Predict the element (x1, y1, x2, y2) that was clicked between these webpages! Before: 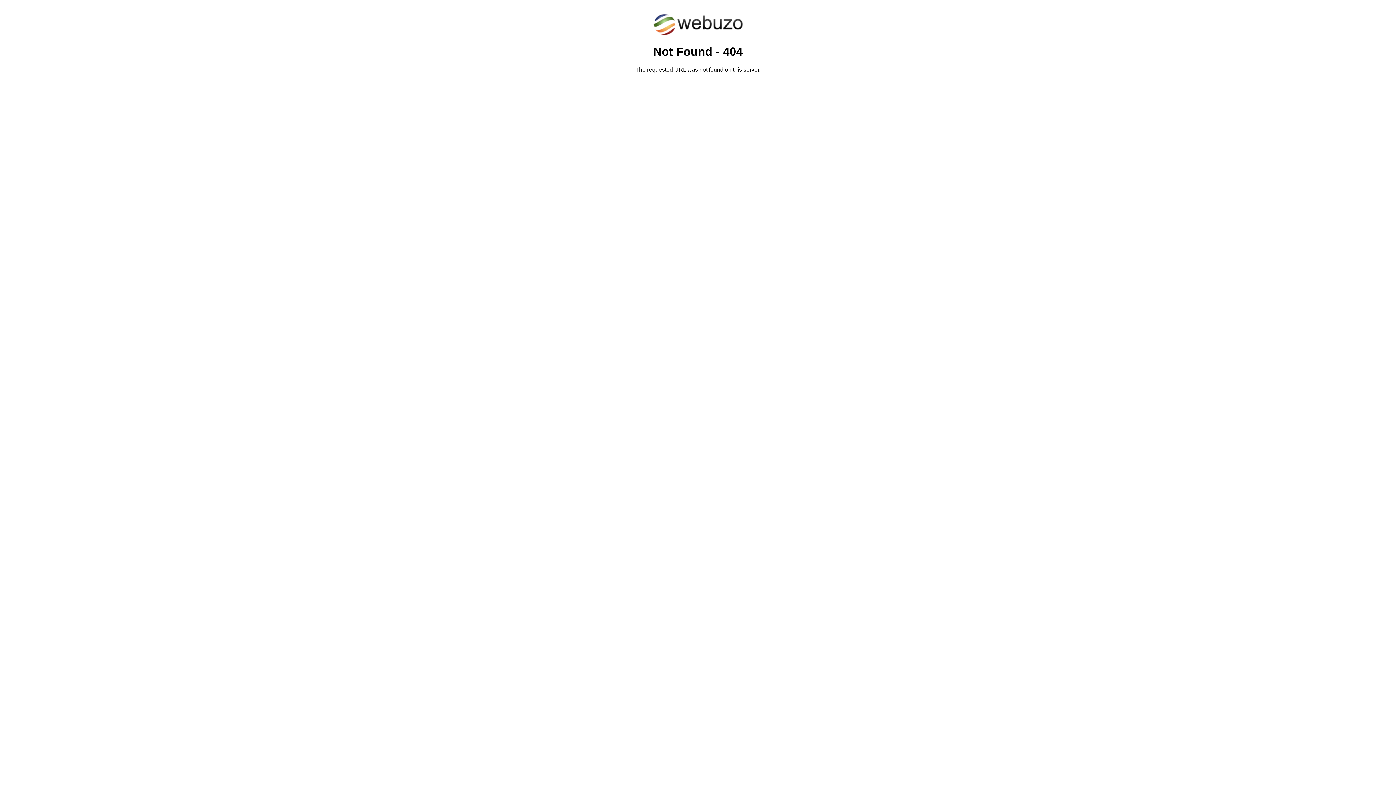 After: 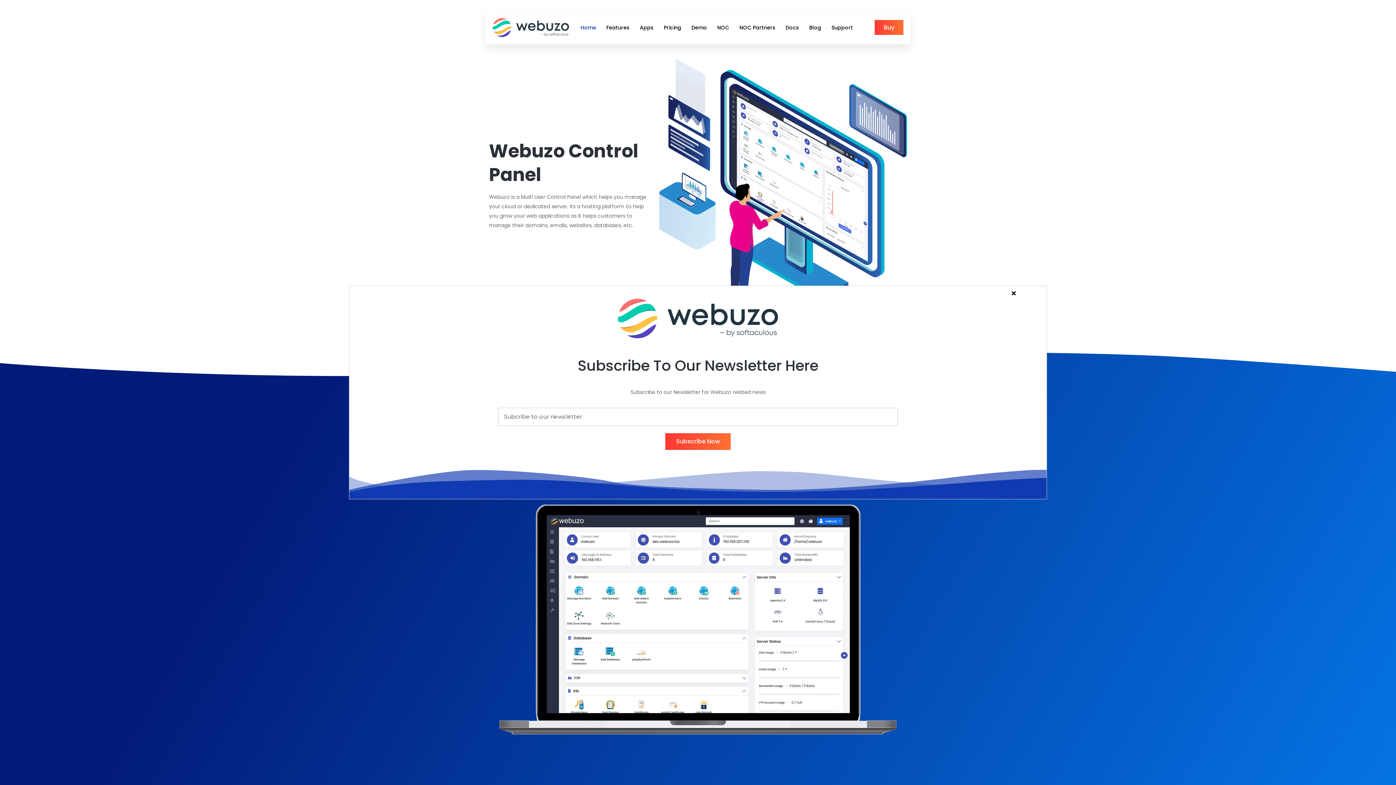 Action: bbox: (652, 30, 743, 37)